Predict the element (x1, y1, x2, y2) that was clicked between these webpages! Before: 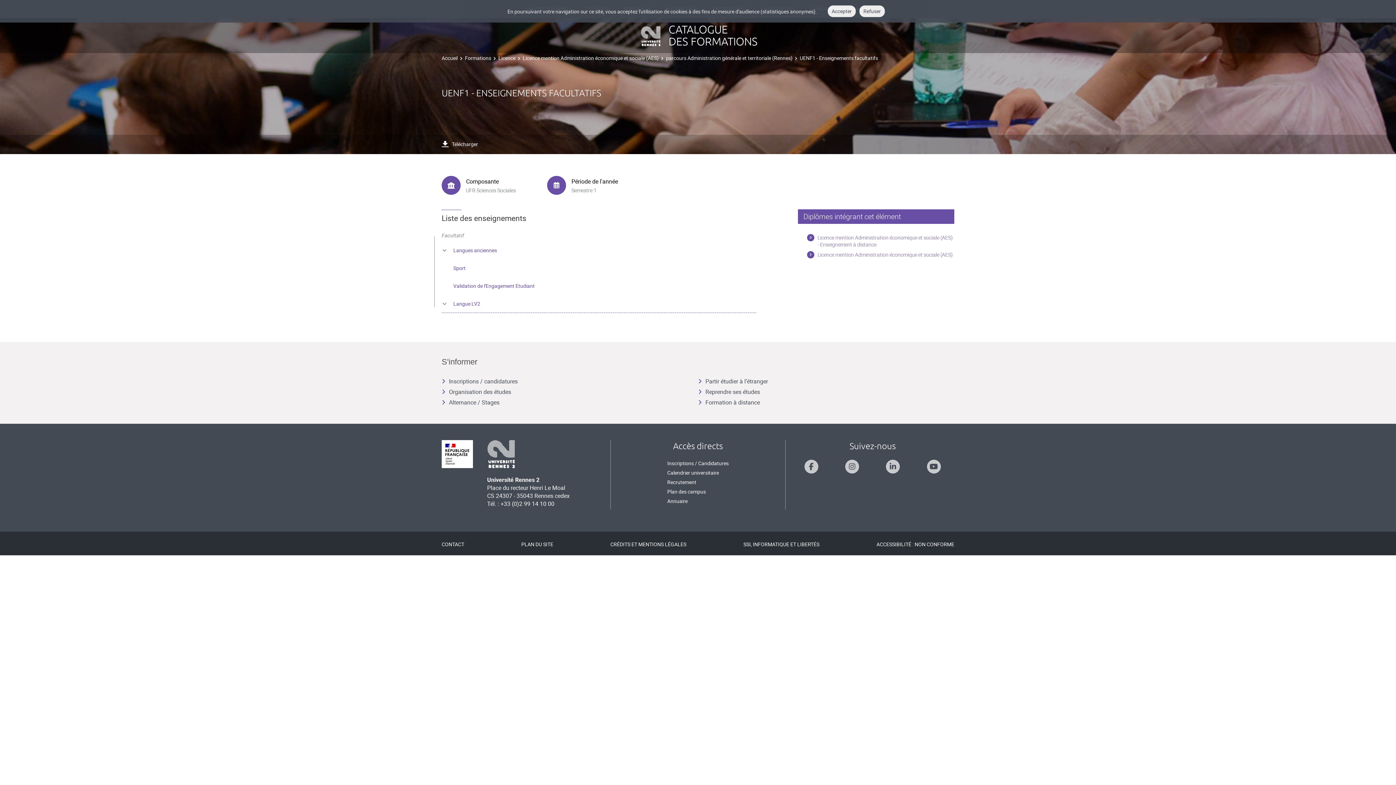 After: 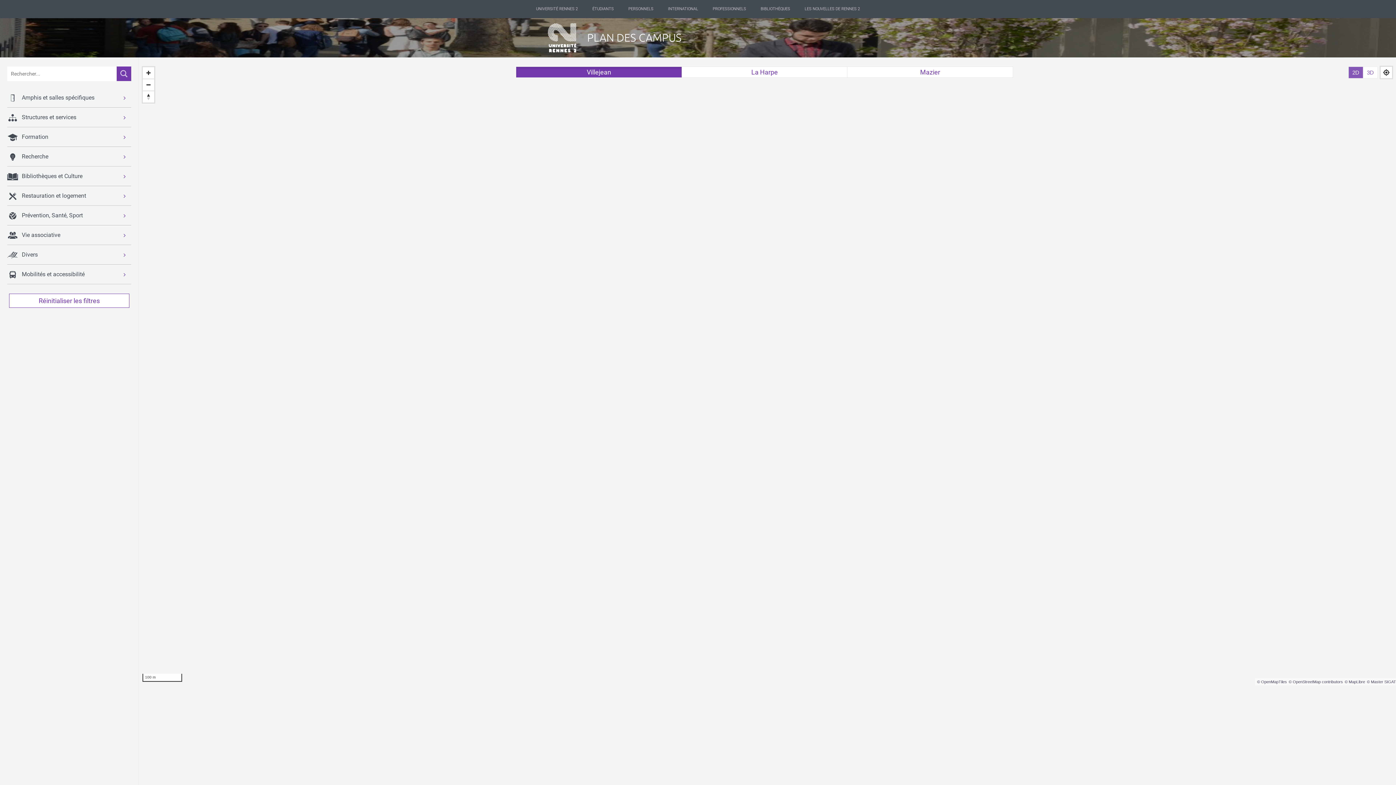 Action: label: Plan des campus bbox: (667, 488, 706, 495)